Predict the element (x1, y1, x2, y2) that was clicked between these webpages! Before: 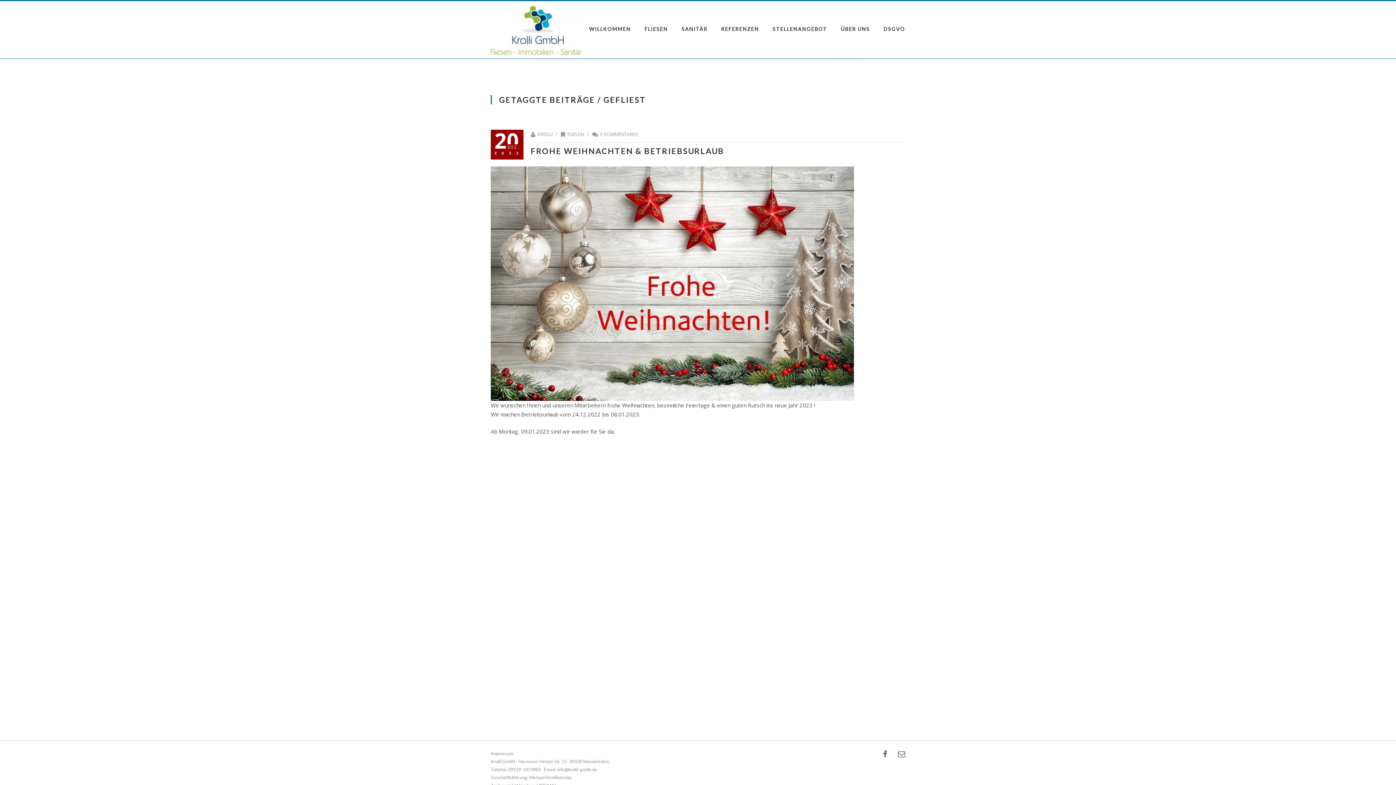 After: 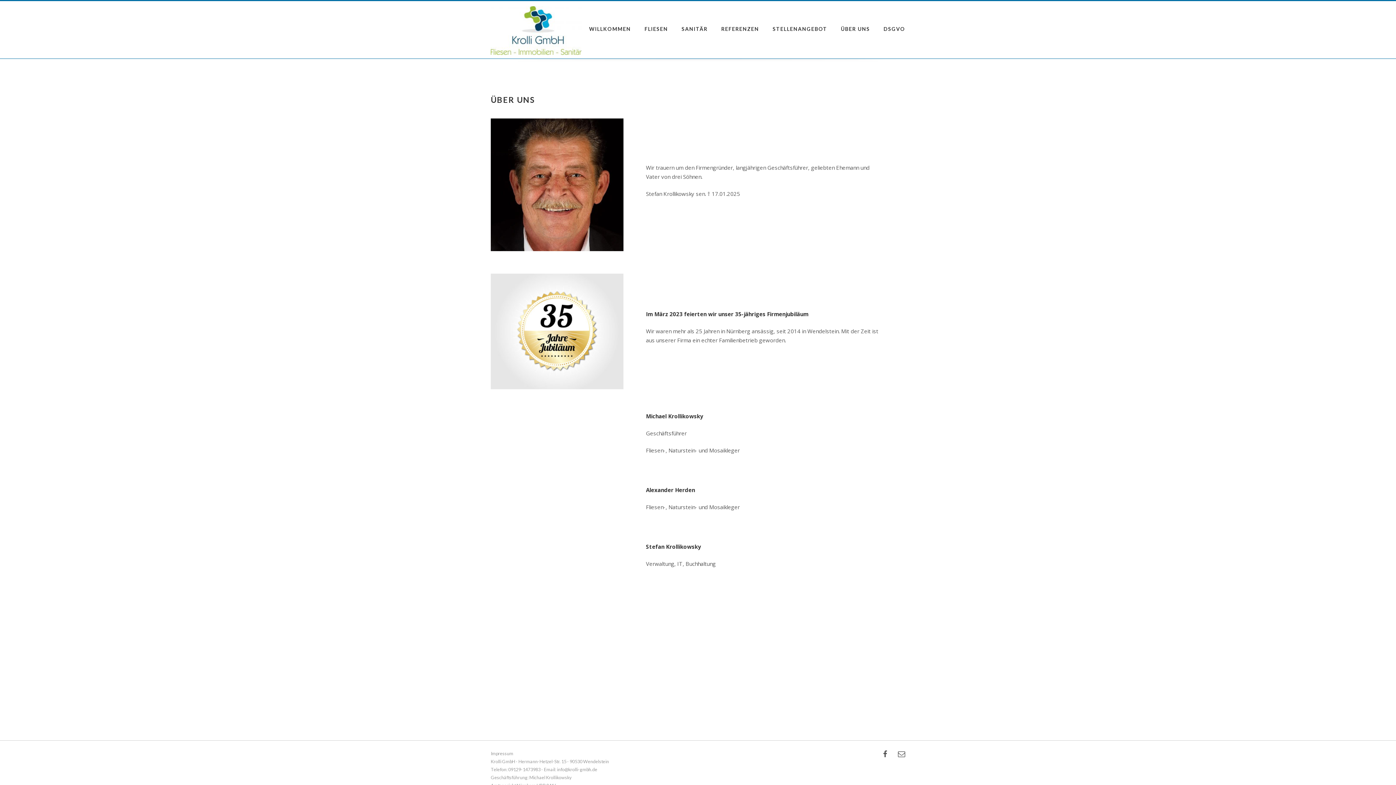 Action: label: ÜBER UNS bbox: (834, 1, 876, 57)